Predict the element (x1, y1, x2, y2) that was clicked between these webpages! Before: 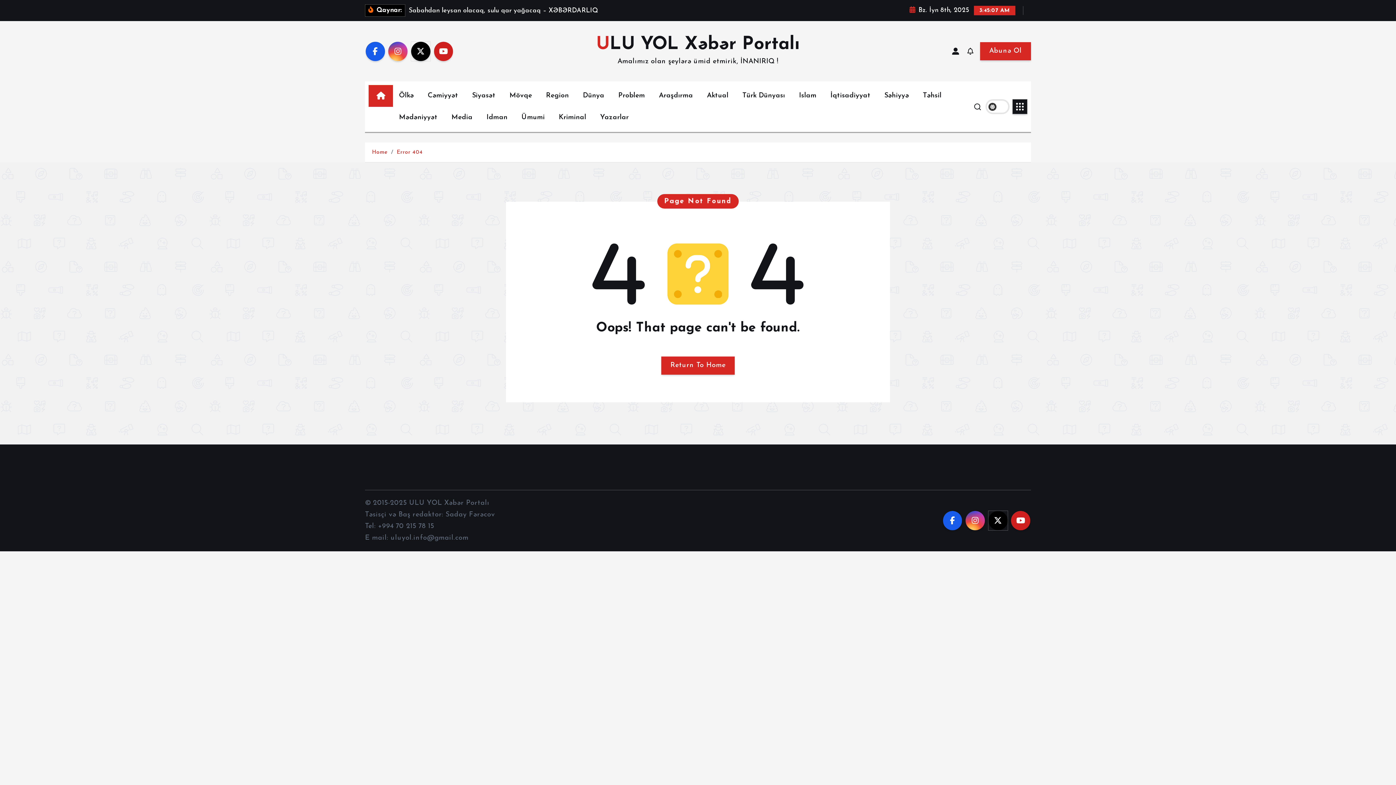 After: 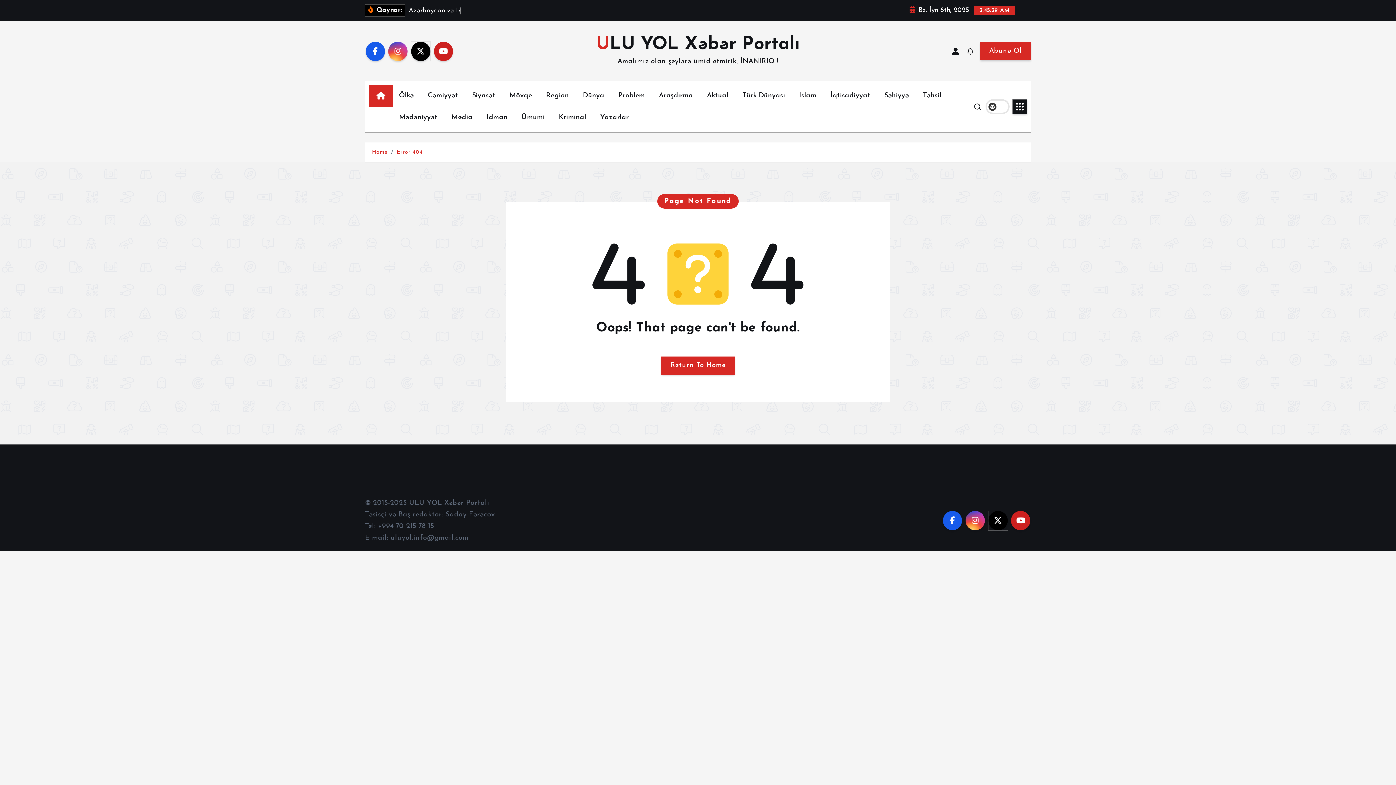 Action: bbox: (388, 41, 407, 60)